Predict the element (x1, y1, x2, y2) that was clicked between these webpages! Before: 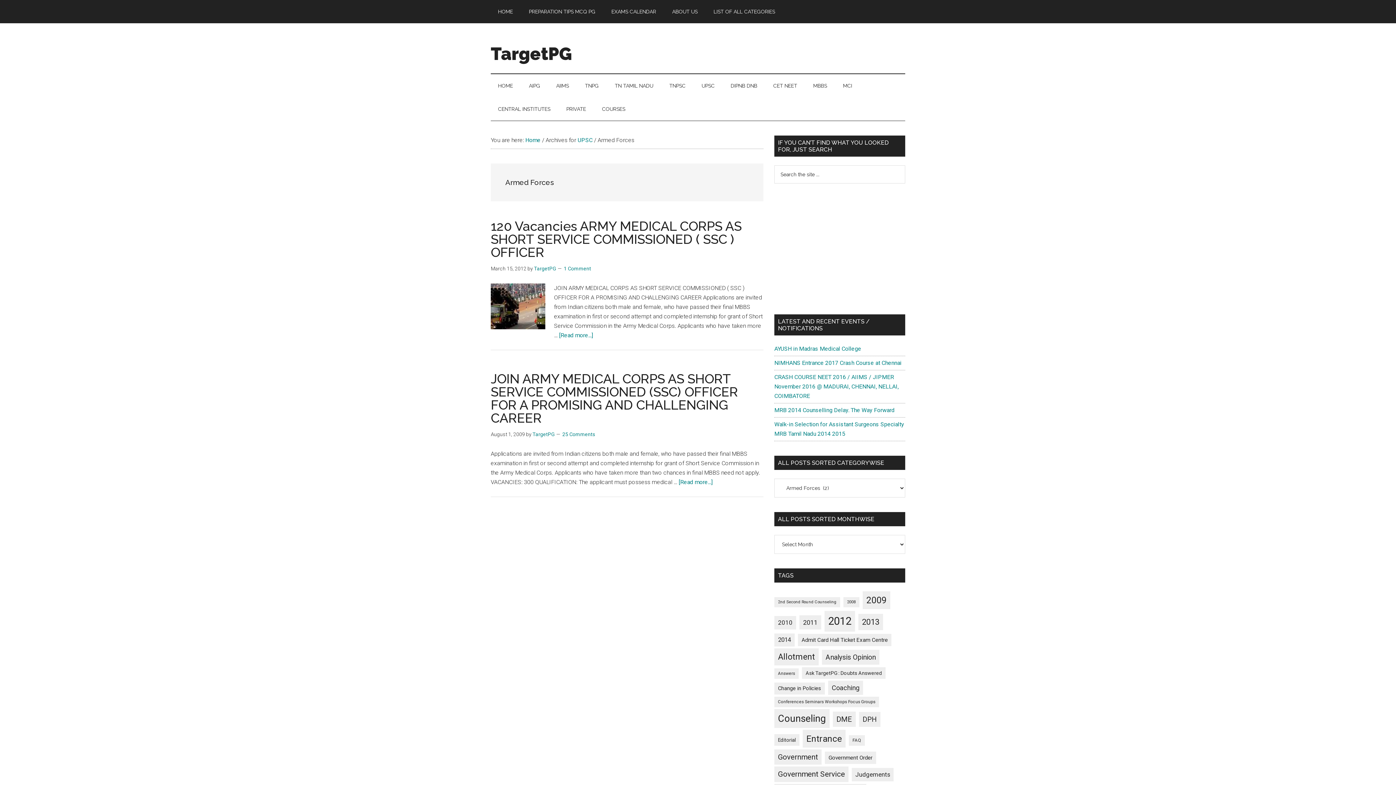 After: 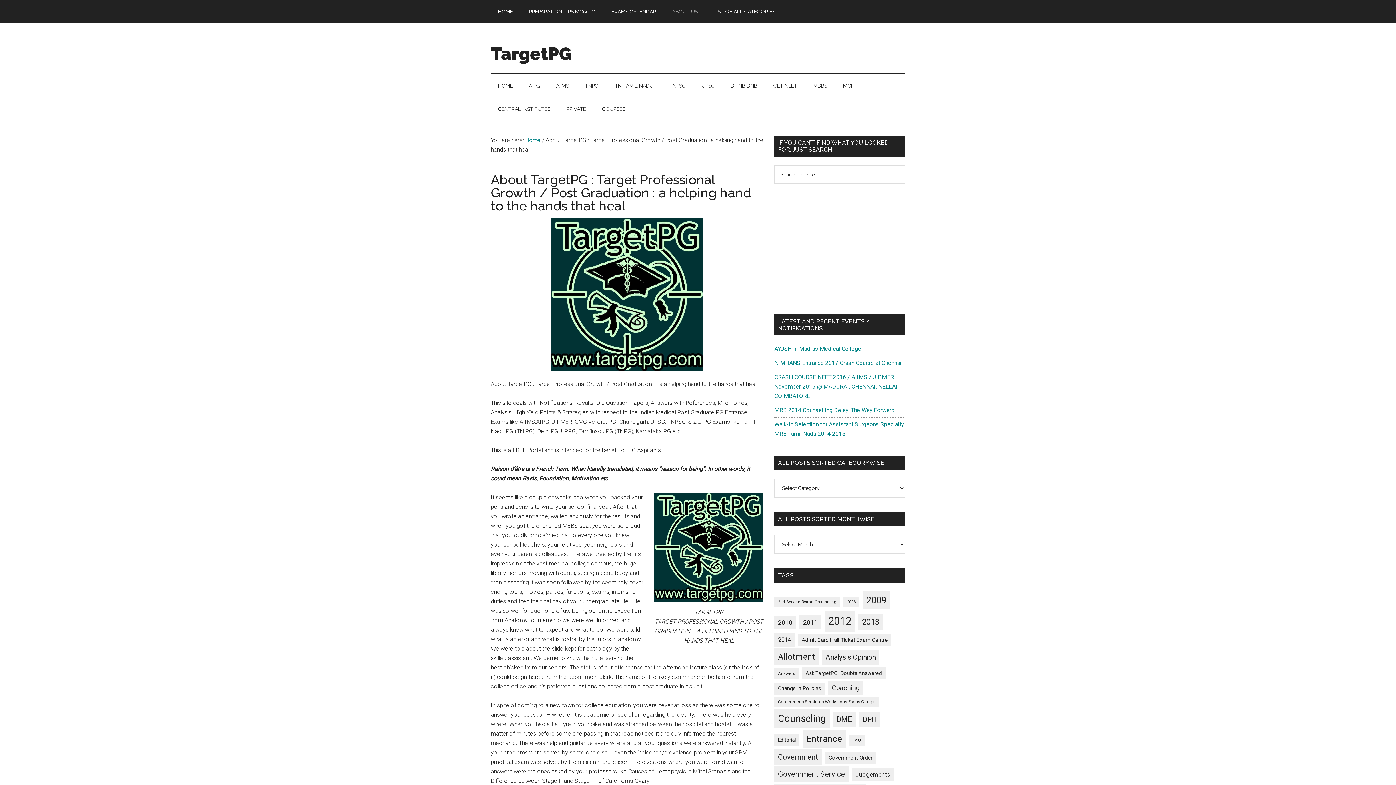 Action: bbox: (665, 0, 705, 23) label: ABOUT US